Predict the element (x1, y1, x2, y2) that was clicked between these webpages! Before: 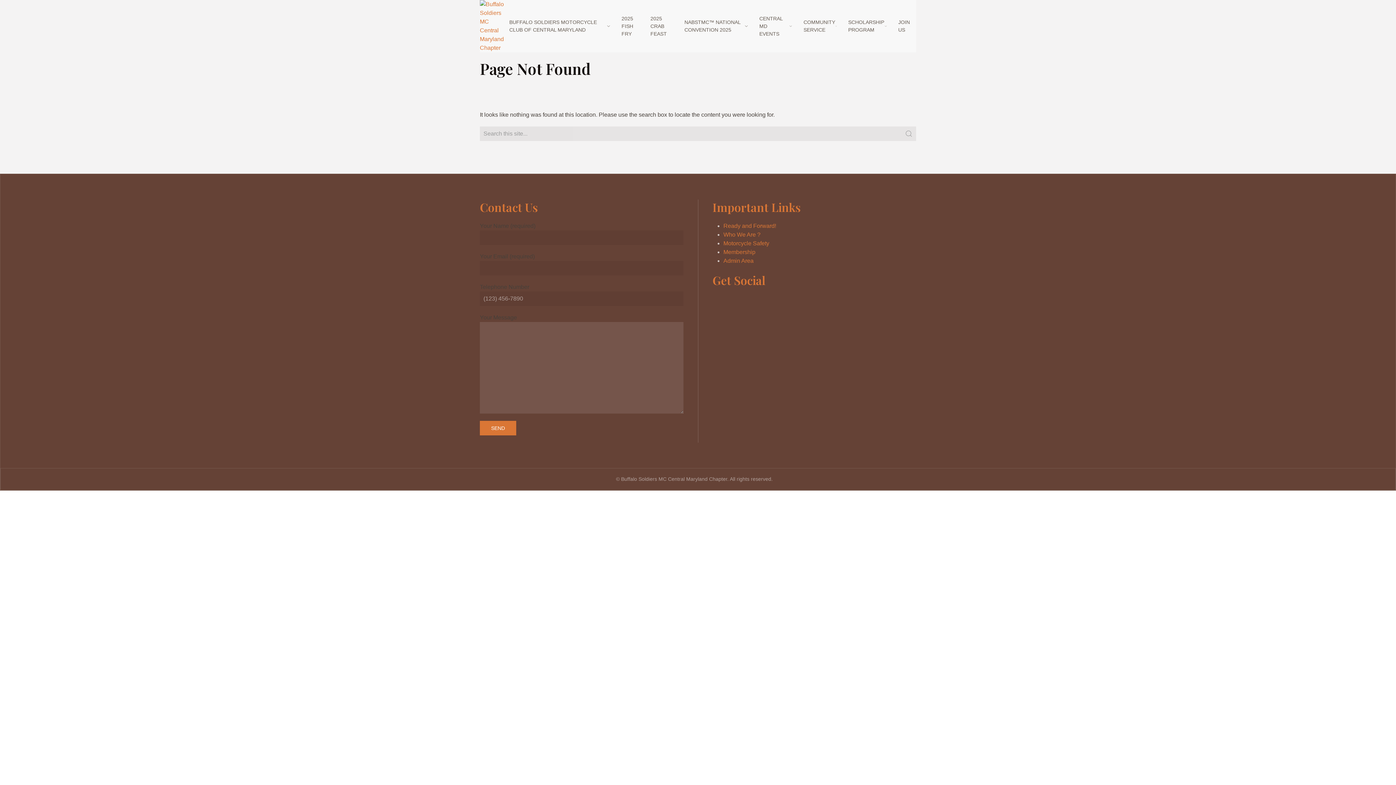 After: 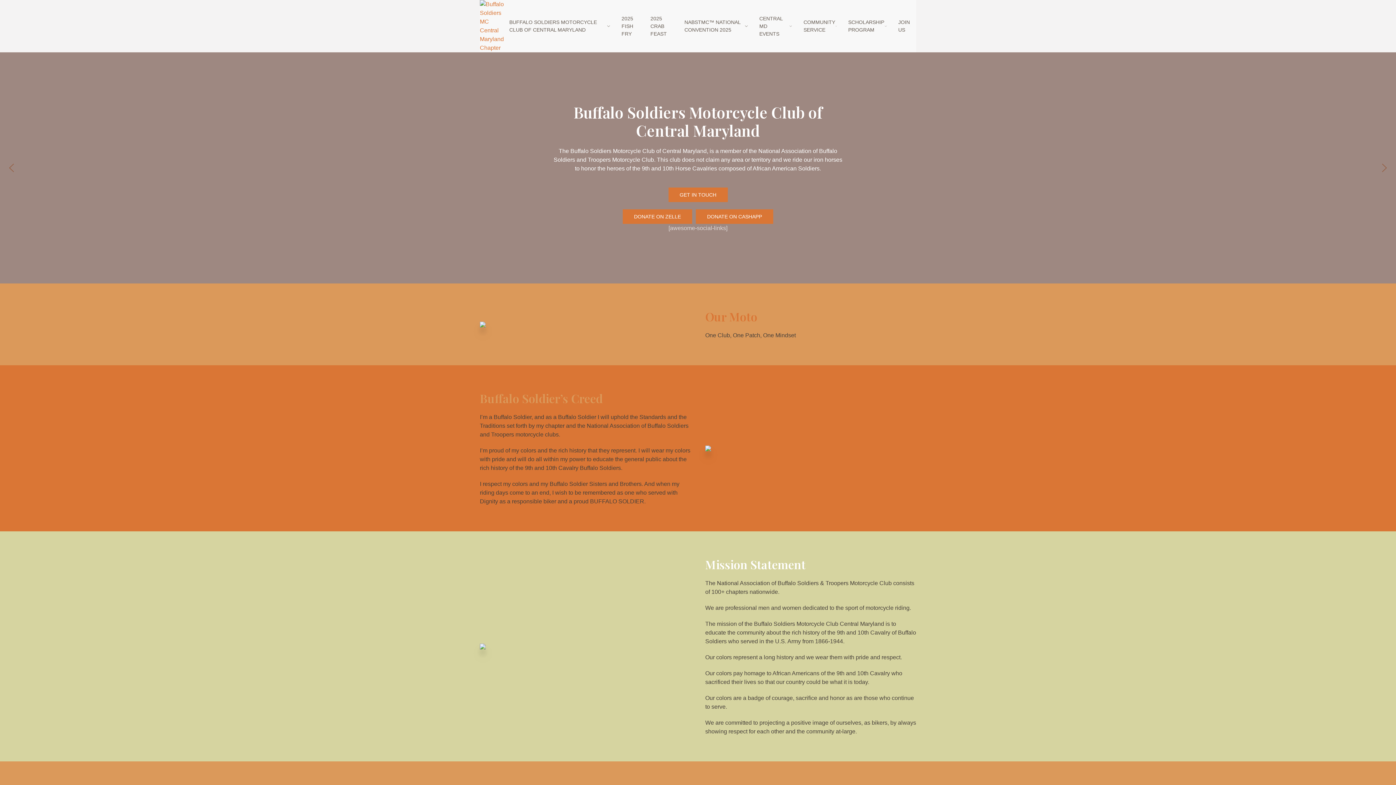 Action: bbox: (504, 11, 616, 40) label: BUFFALO SOLDIERS MOTORCYCLE CLUB OF CENTRAL MARYLAND